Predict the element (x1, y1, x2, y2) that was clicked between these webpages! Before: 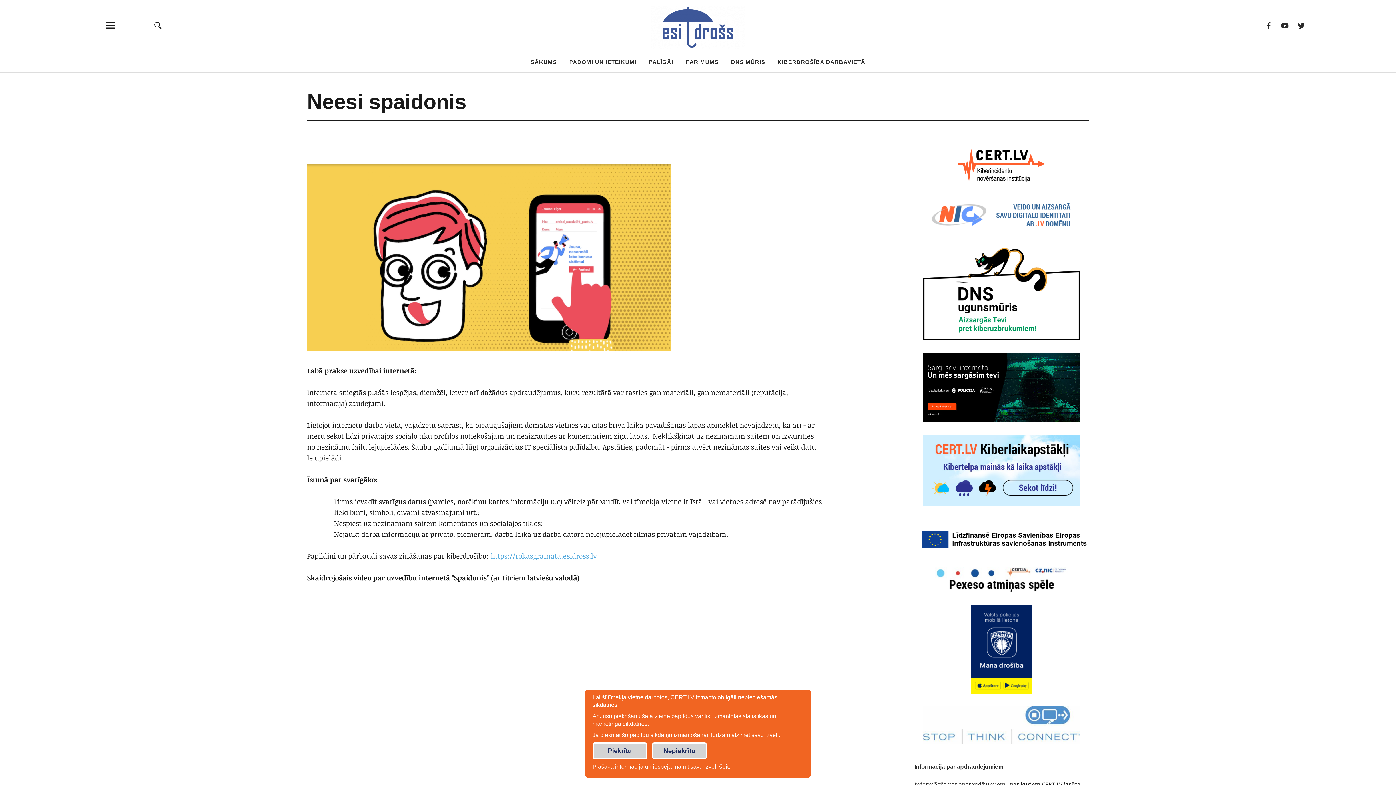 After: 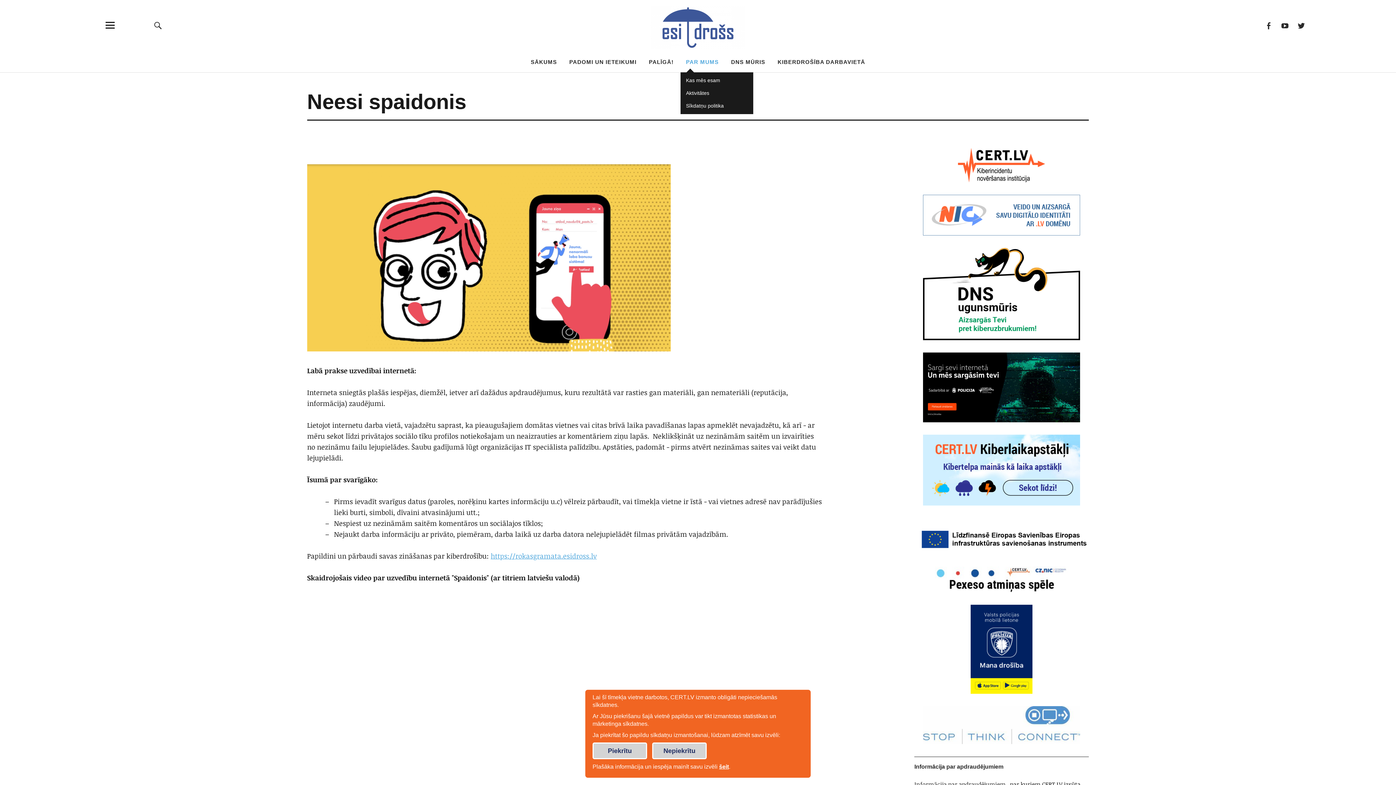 Action: label: PAR MUMS bbox: (686, 58, 718, 65)